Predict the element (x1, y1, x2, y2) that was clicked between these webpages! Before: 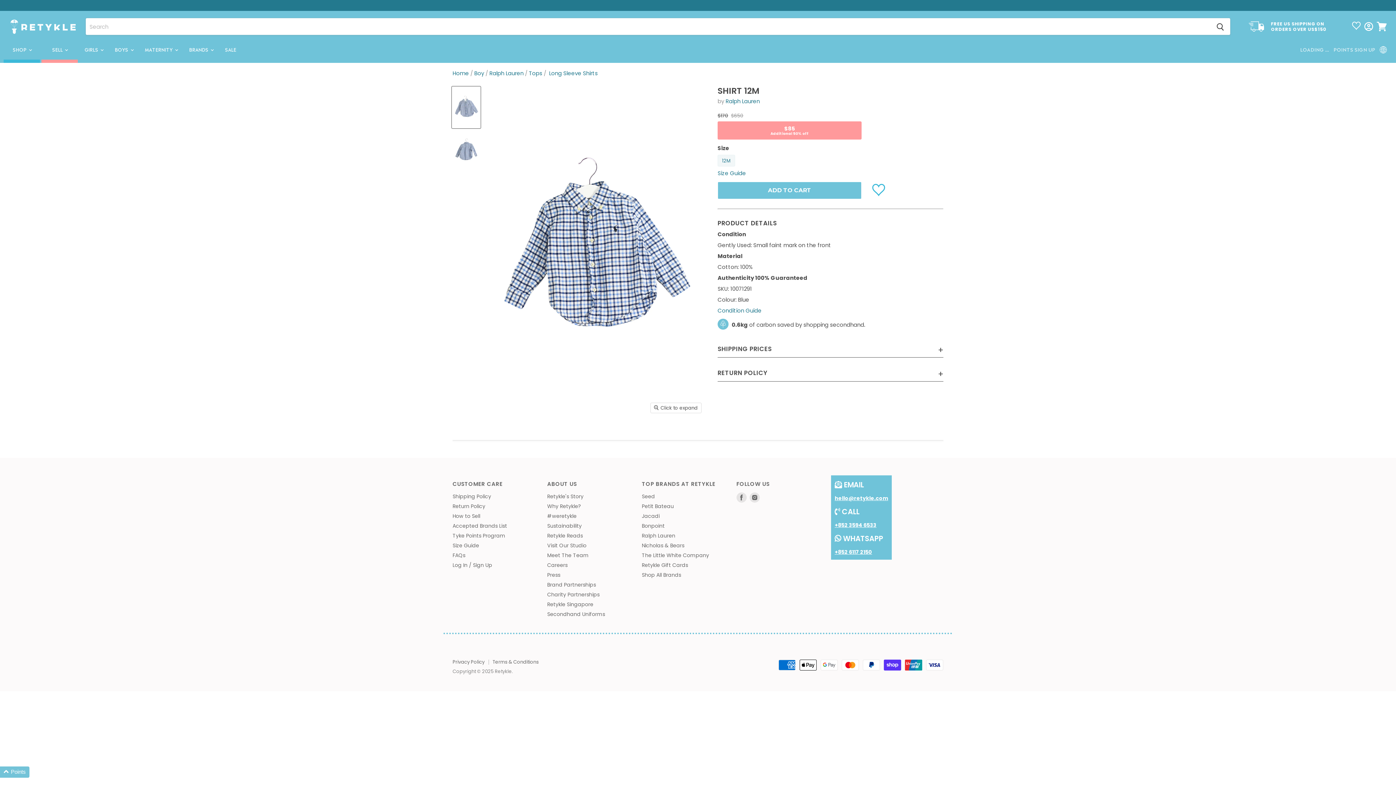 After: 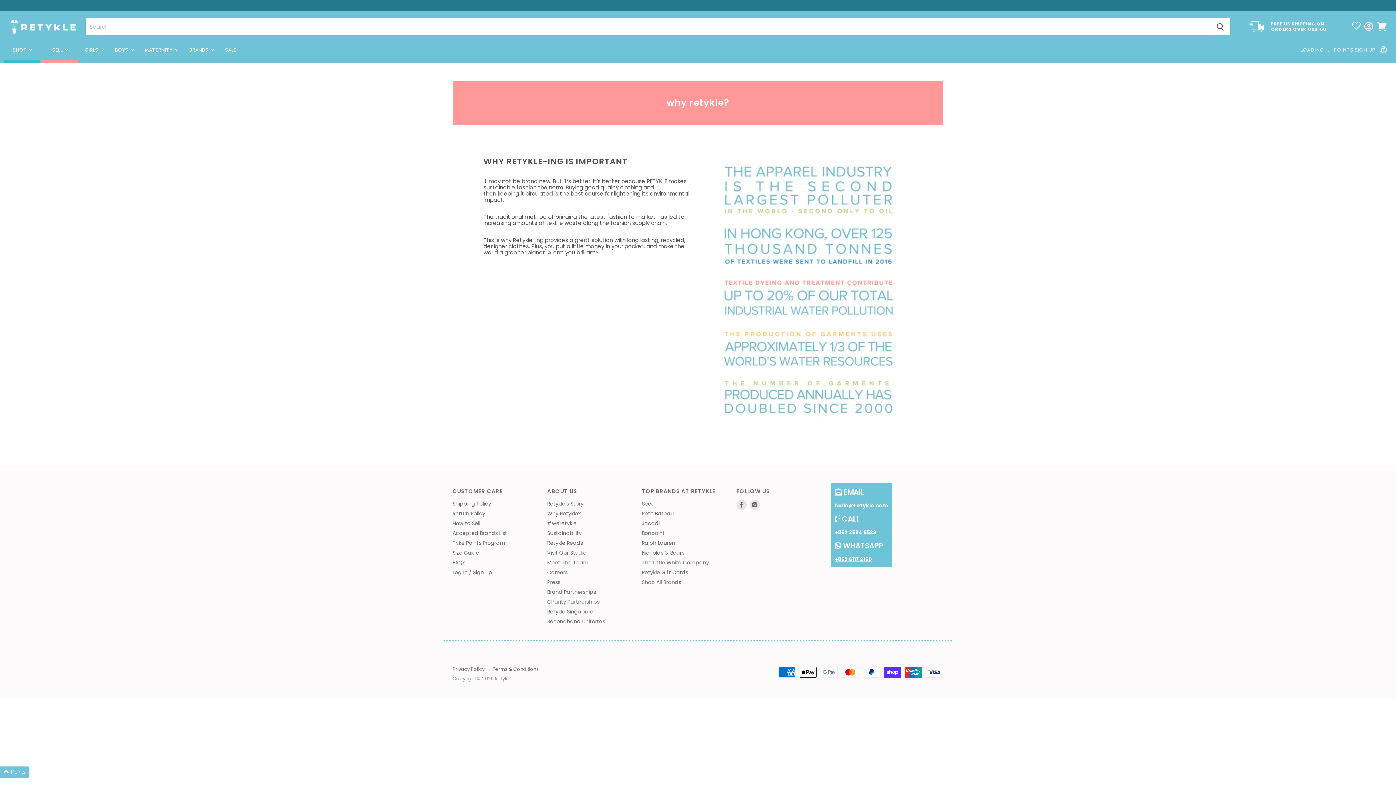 Action: bbox: (547, 509, 581, 516) label: Why Retykle?